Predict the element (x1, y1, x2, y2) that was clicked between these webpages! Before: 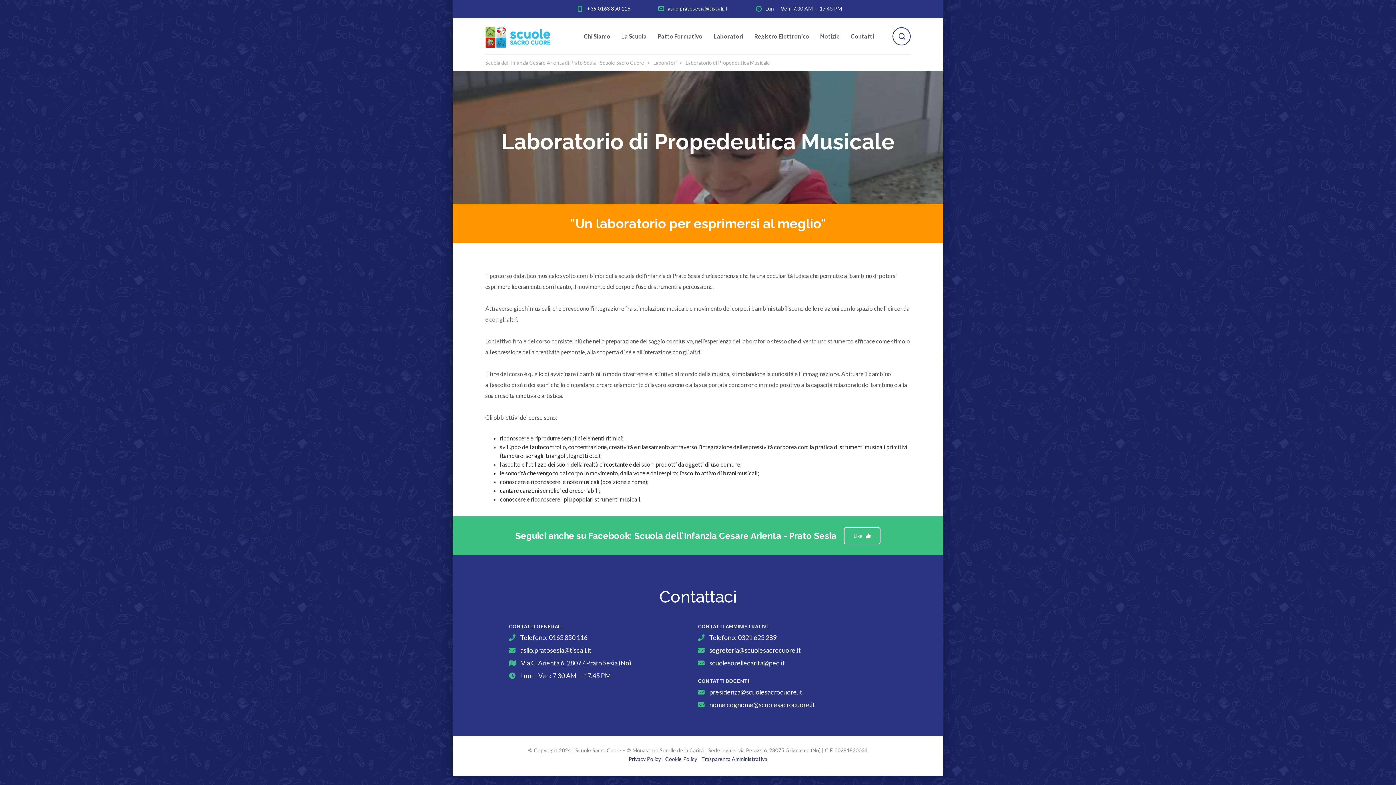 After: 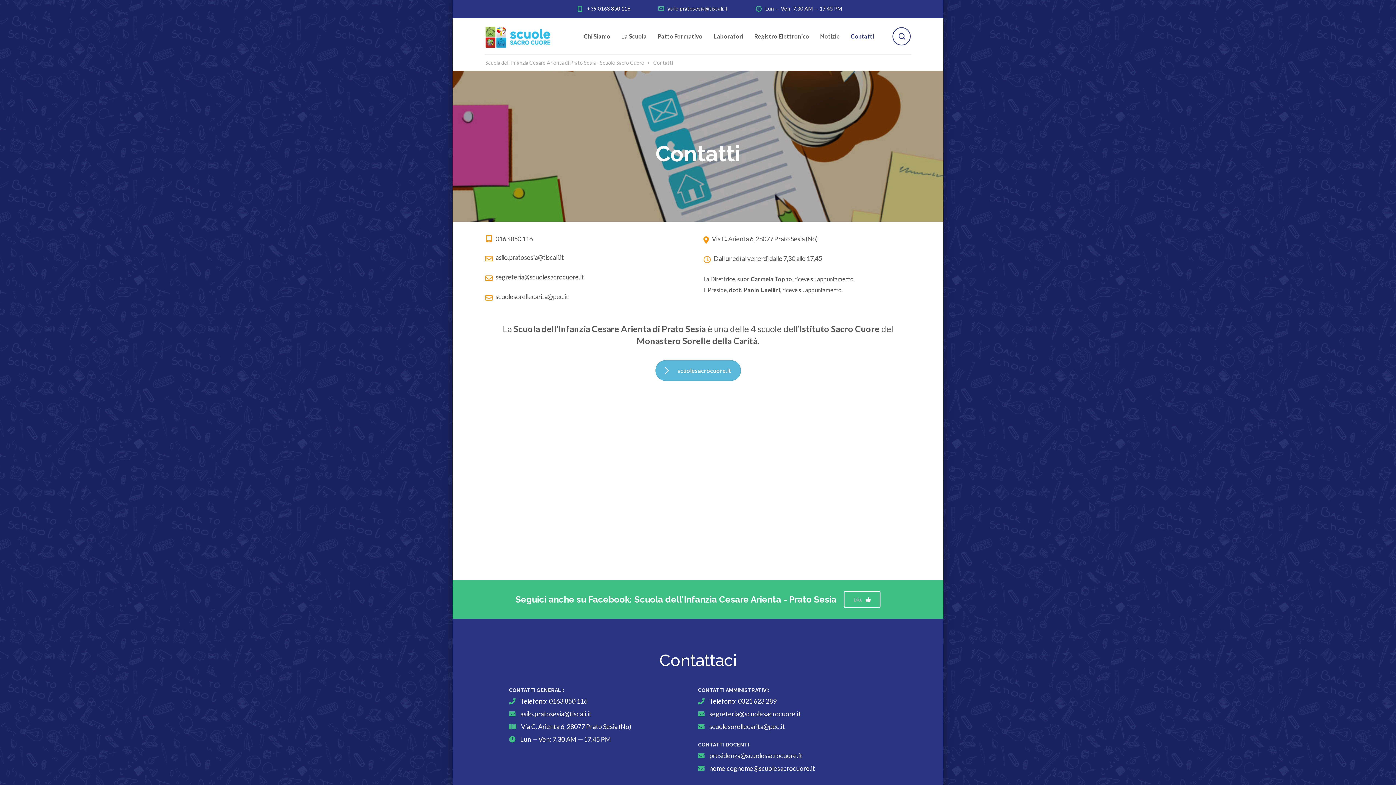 Action: label: Contatti bbox: (850, 18, 874, 54)